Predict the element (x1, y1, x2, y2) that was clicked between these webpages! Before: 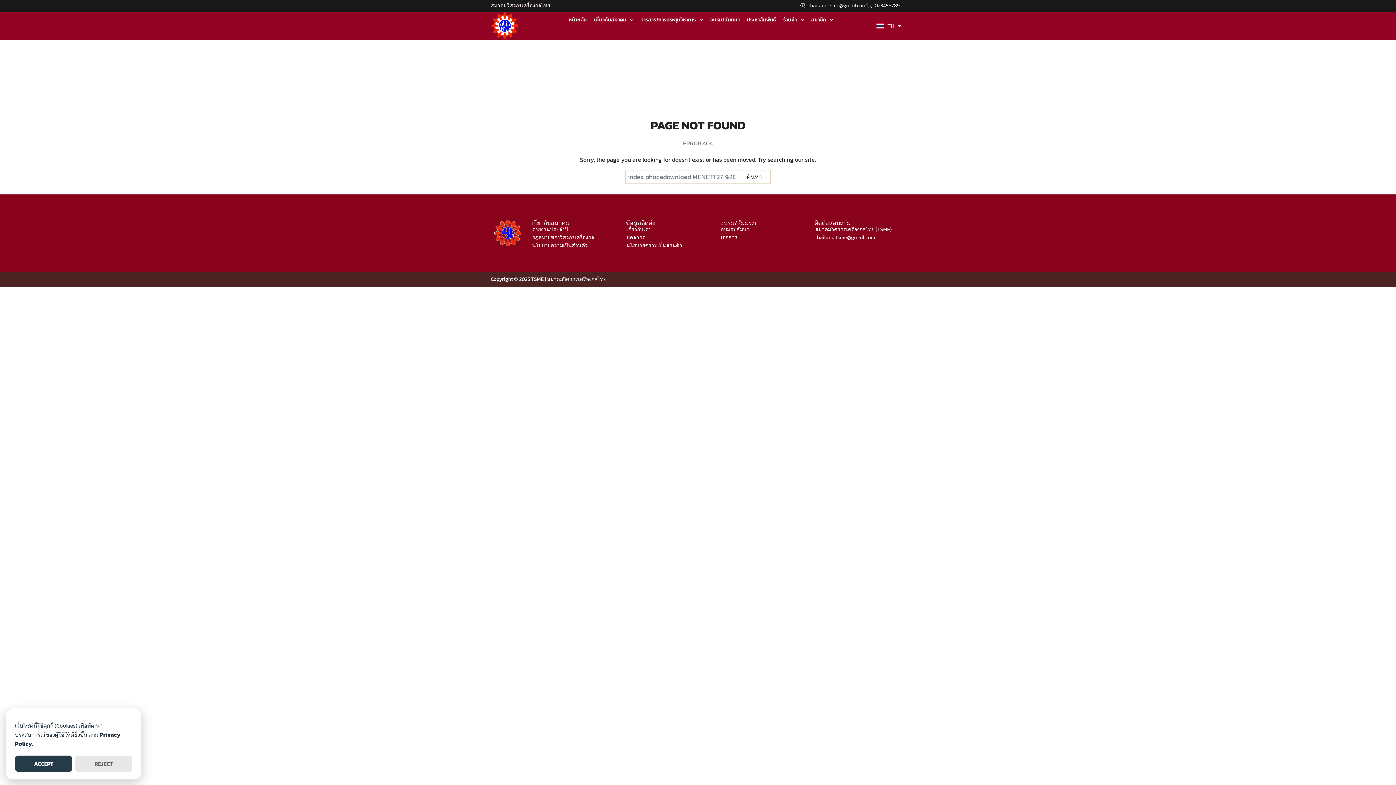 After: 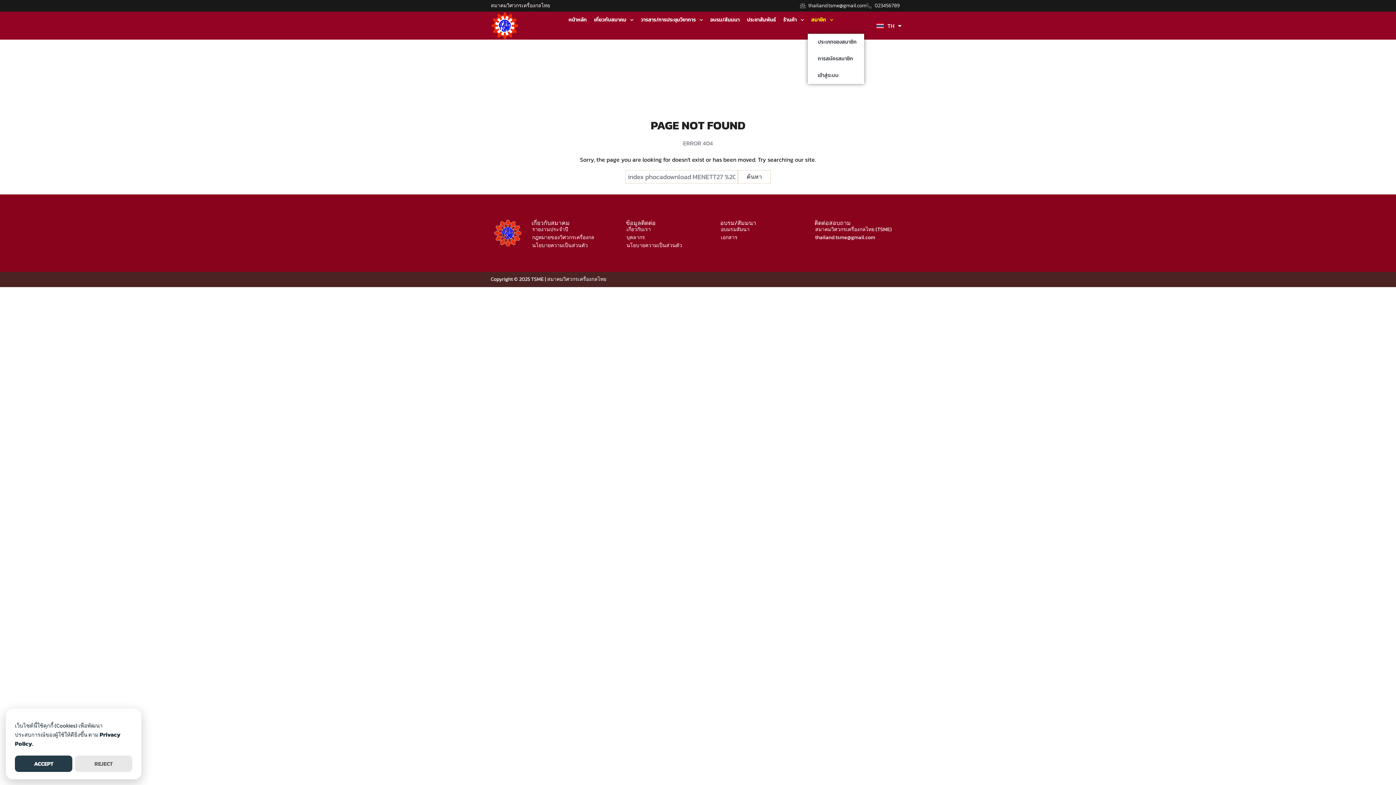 Action: label: สมาชิก bbox: (807, 11, 837, 28)